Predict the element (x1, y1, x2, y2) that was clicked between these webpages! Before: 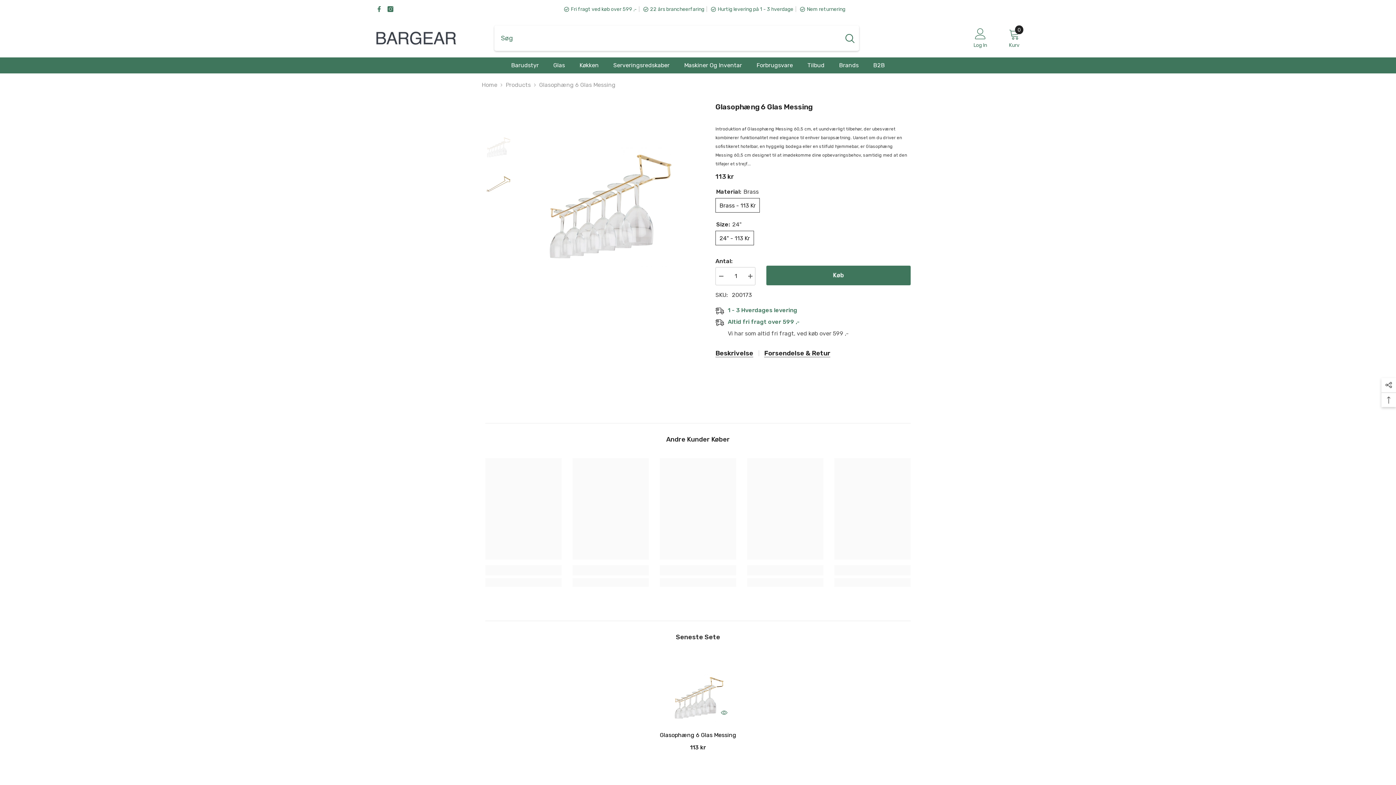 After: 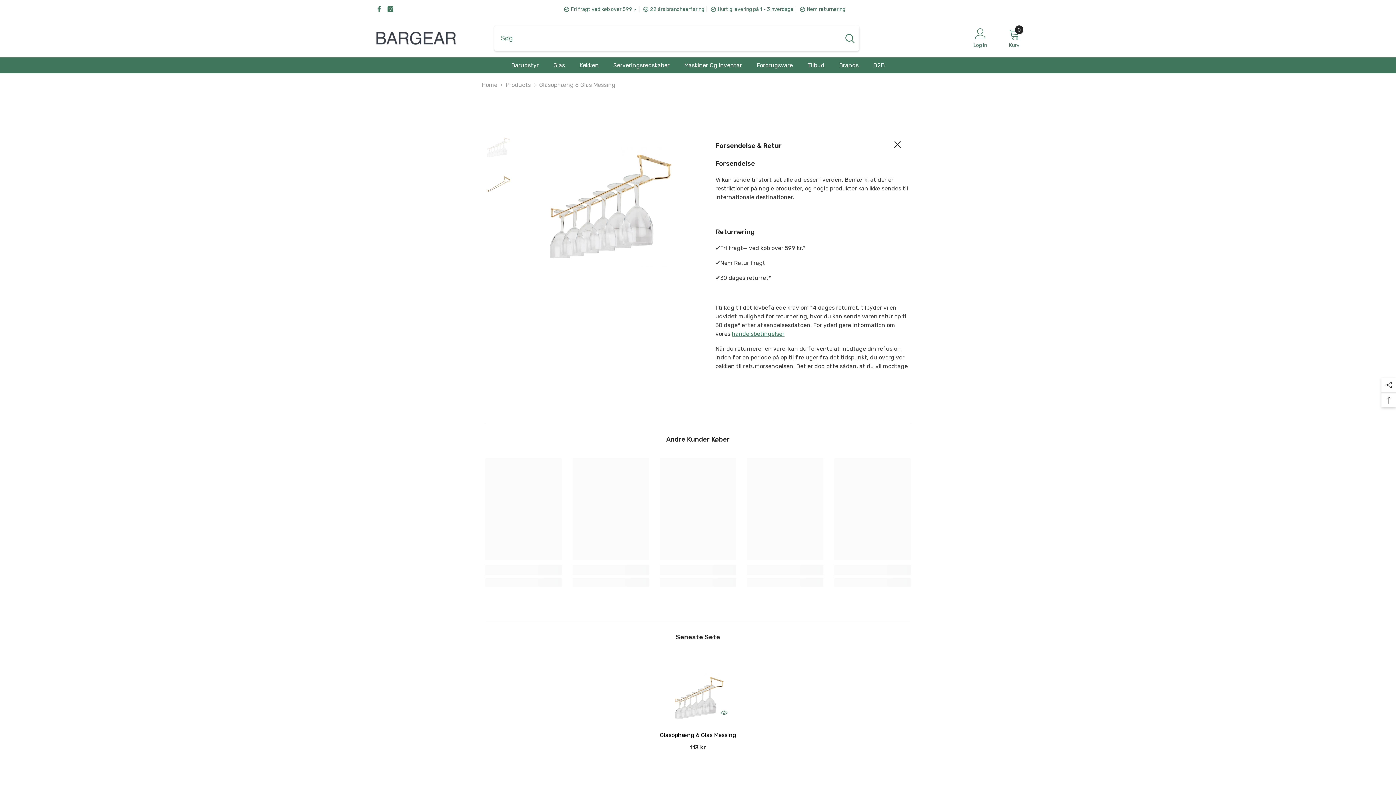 Action: label: Forsendelse & Retur bbox: (758, 343, 830, 363)